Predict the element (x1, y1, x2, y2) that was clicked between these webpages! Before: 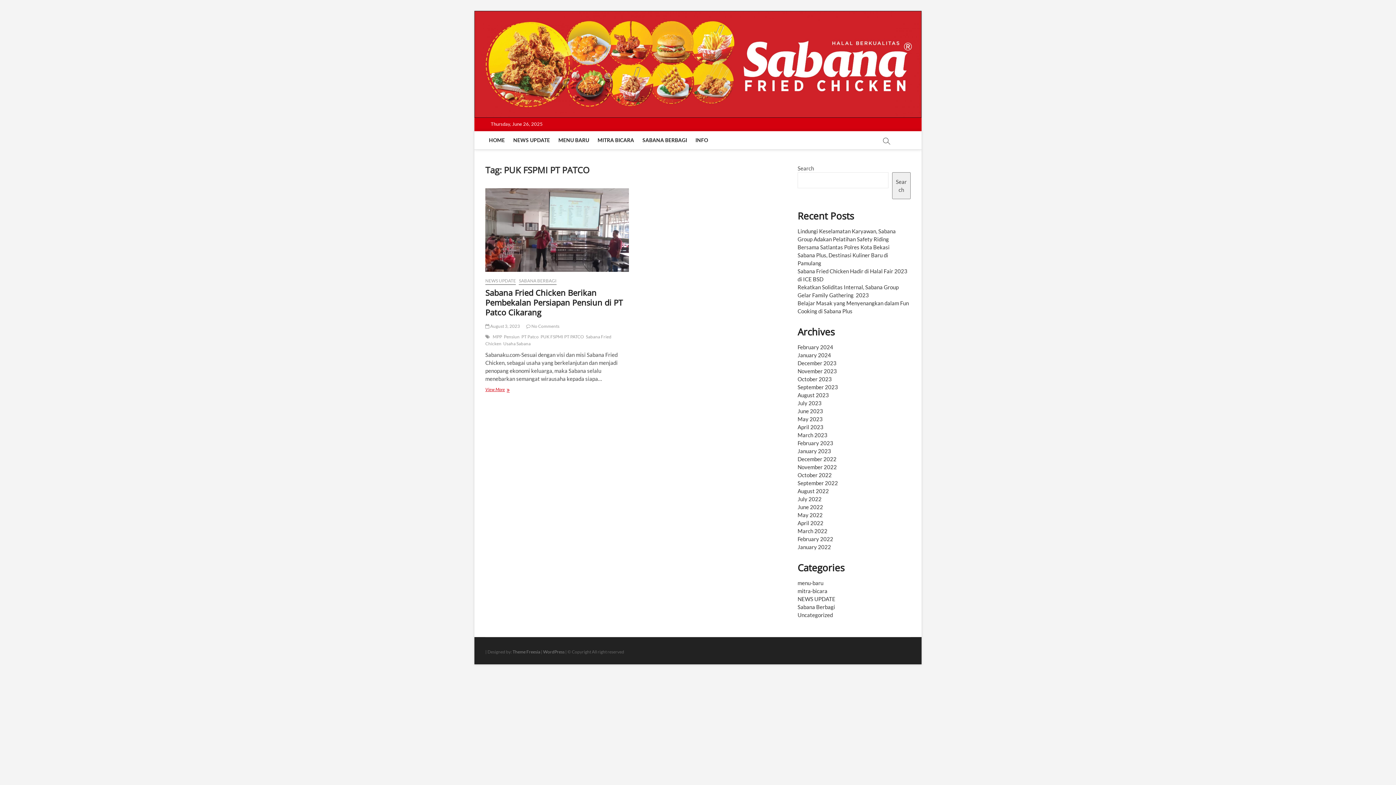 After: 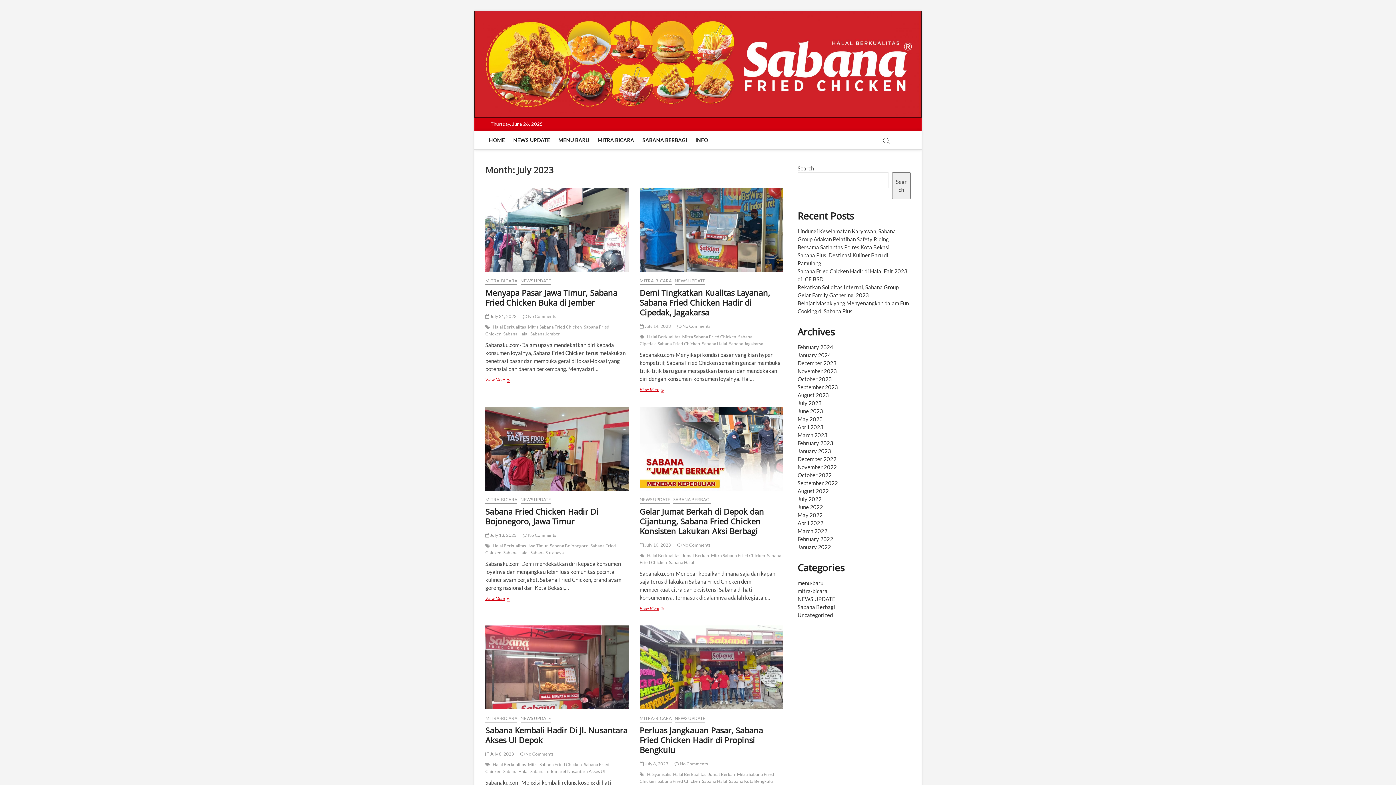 Action: label: July 2023 bbox: (797, 399, 821, 406)